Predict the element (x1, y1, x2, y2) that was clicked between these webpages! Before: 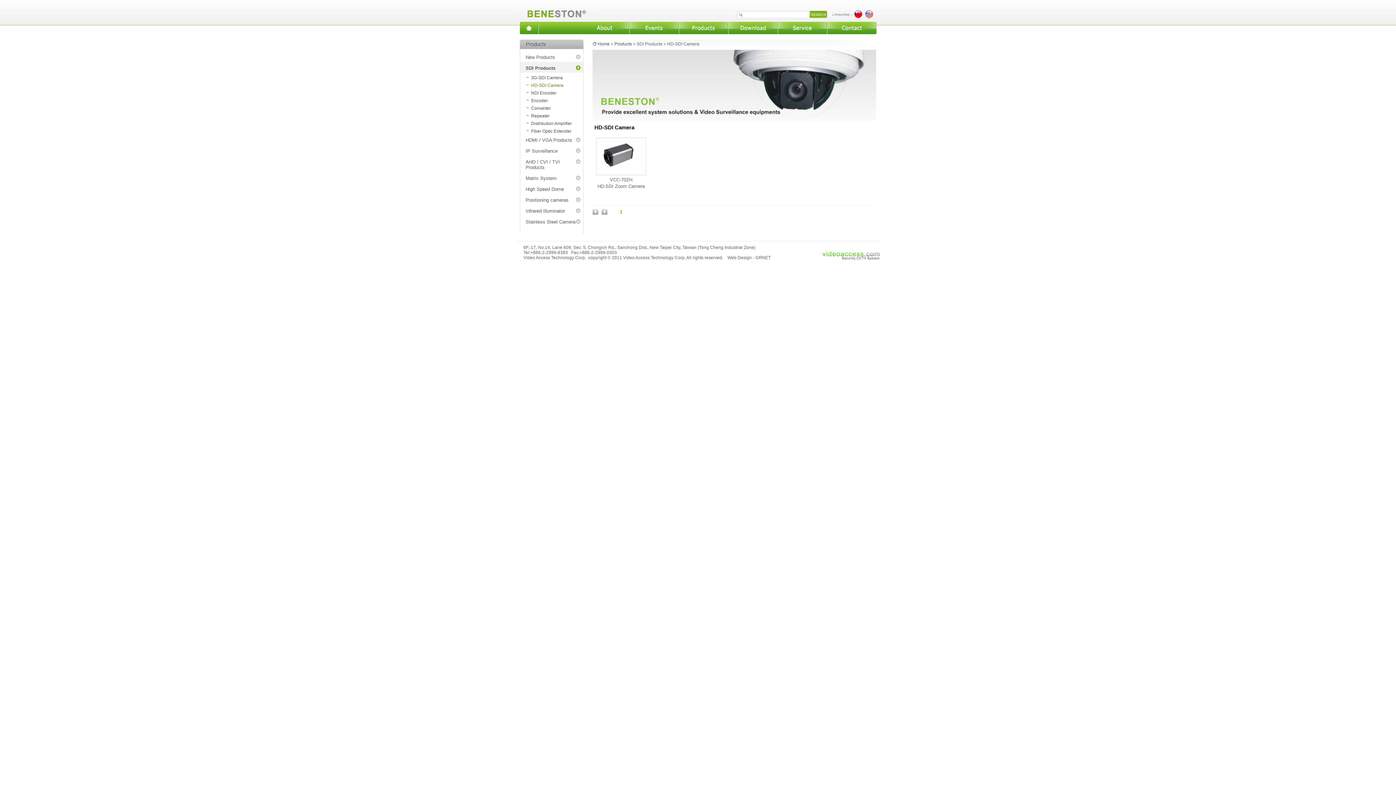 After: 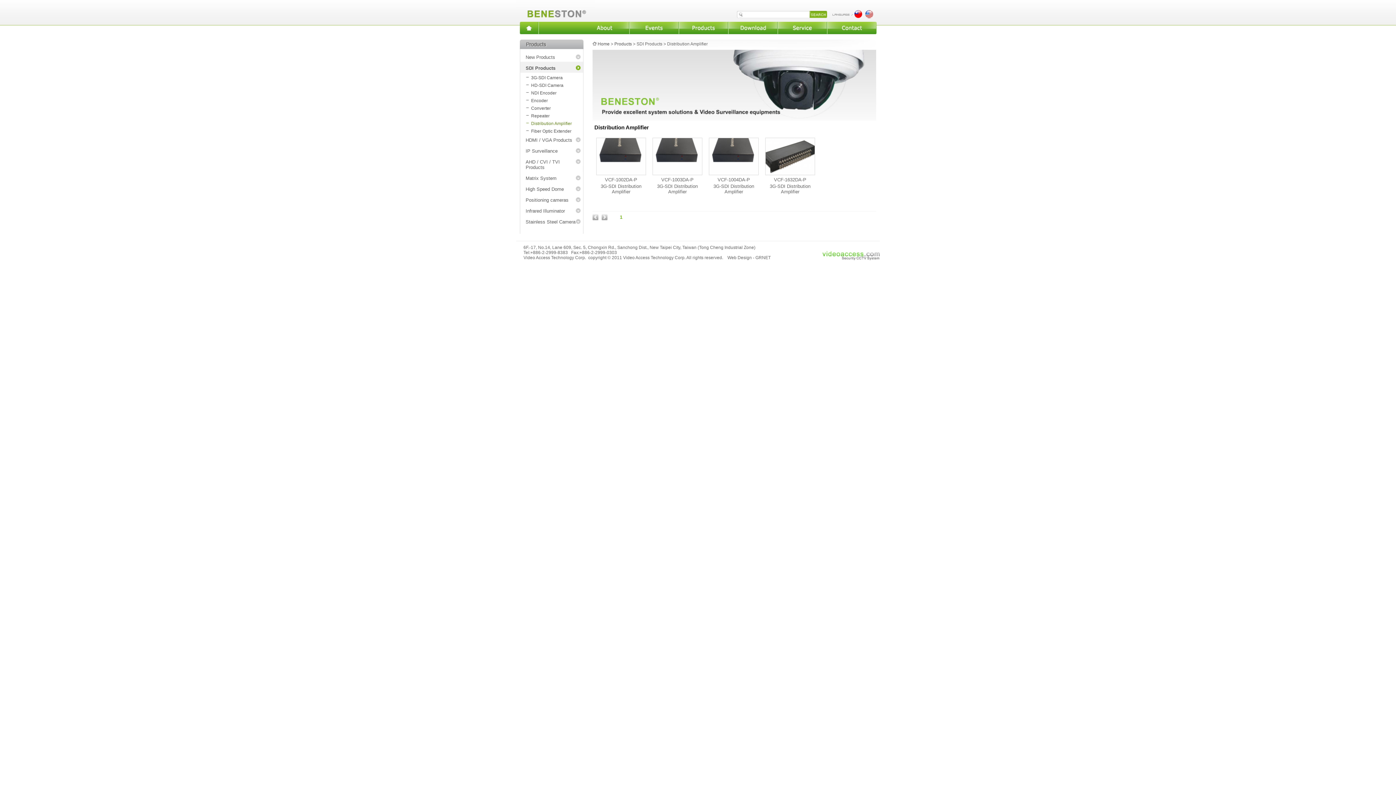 Action: bbox: (520, 118, 583, 126) label: Distribution Amplifier